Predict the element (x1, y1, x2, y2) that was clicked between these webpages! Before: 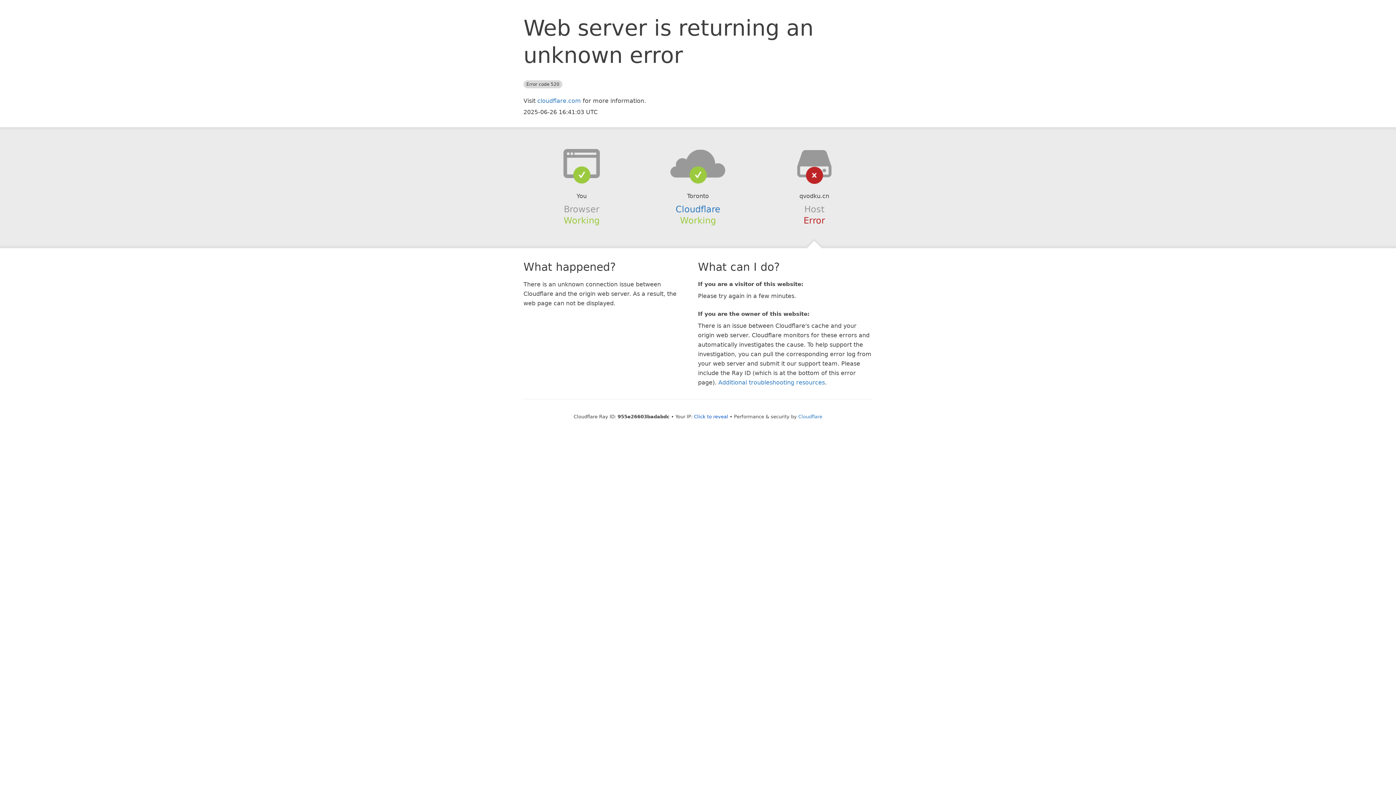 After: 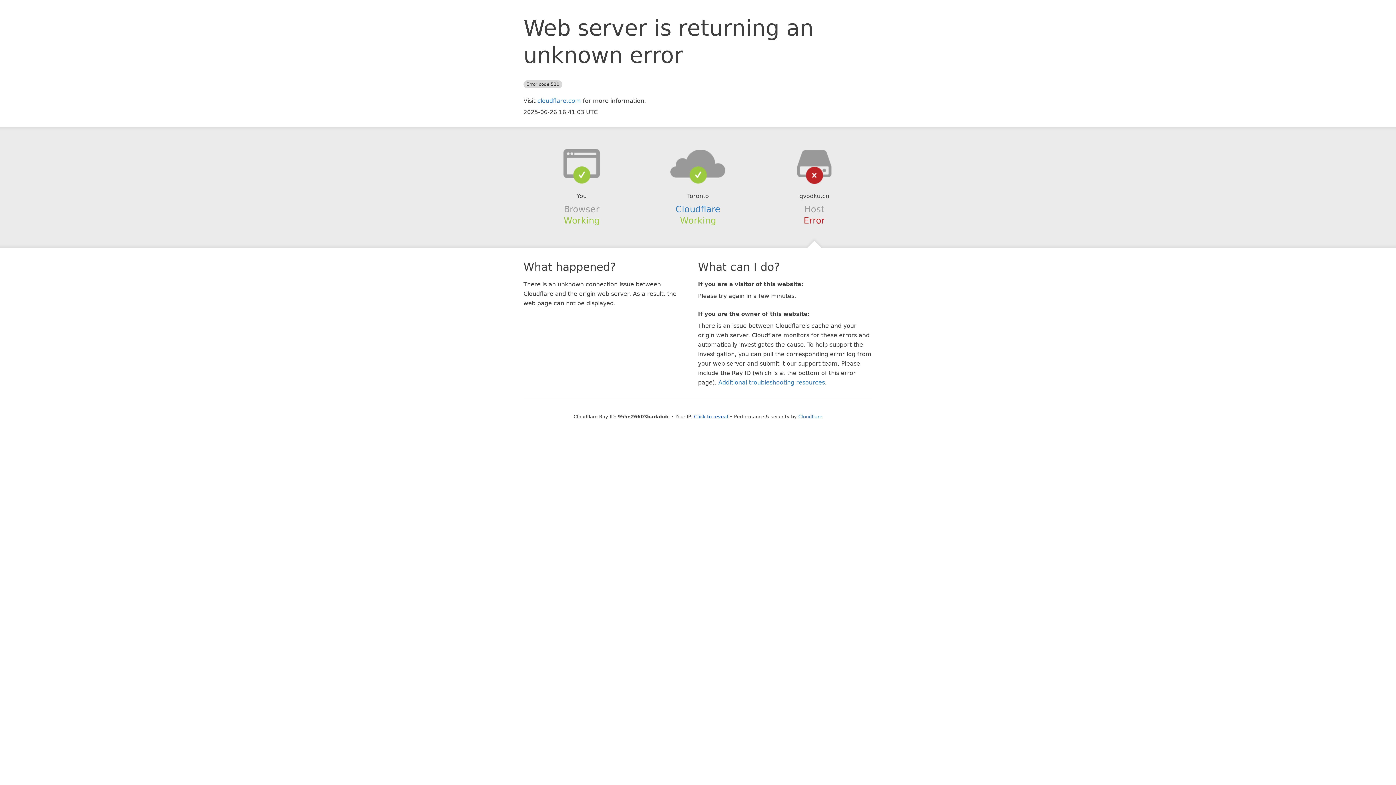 Action: bbox: (639, 148, 756, 178)